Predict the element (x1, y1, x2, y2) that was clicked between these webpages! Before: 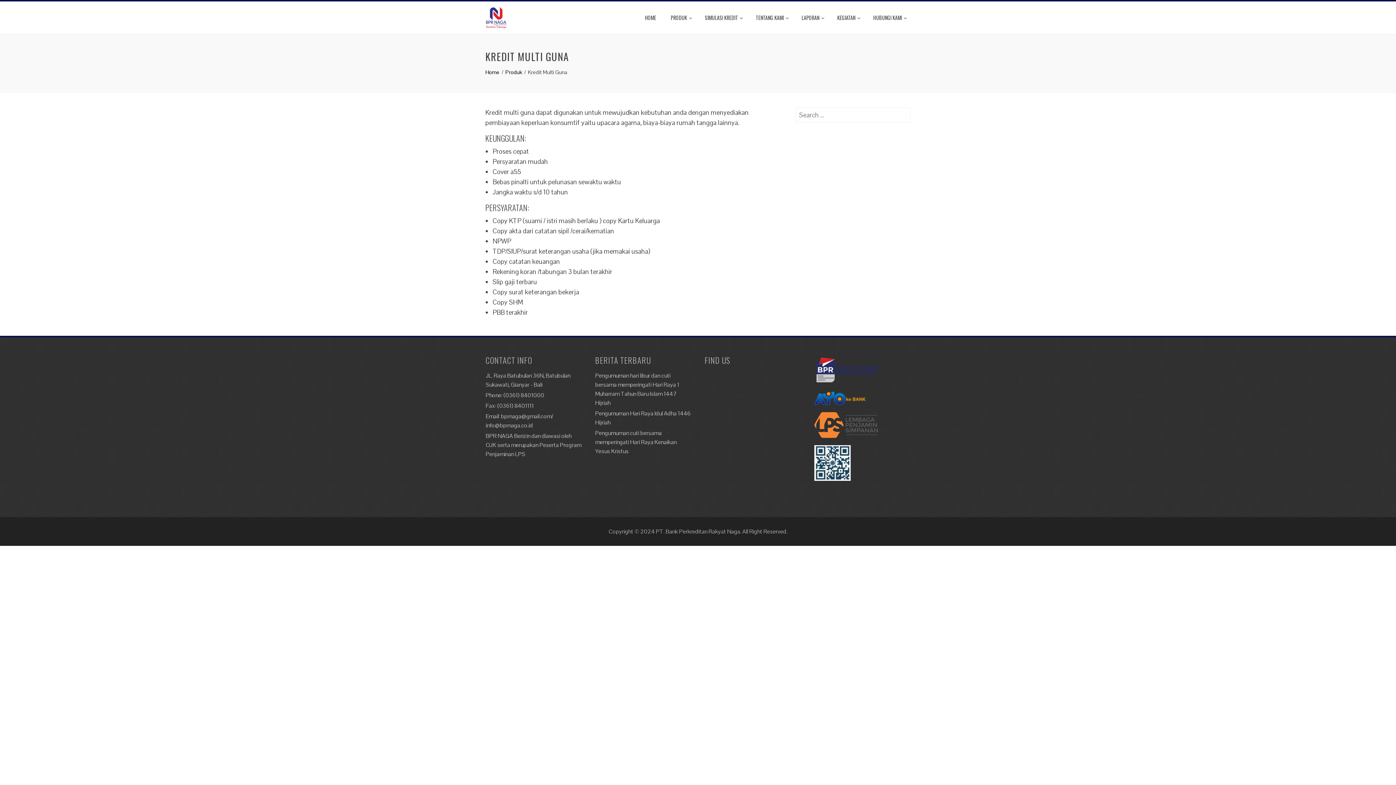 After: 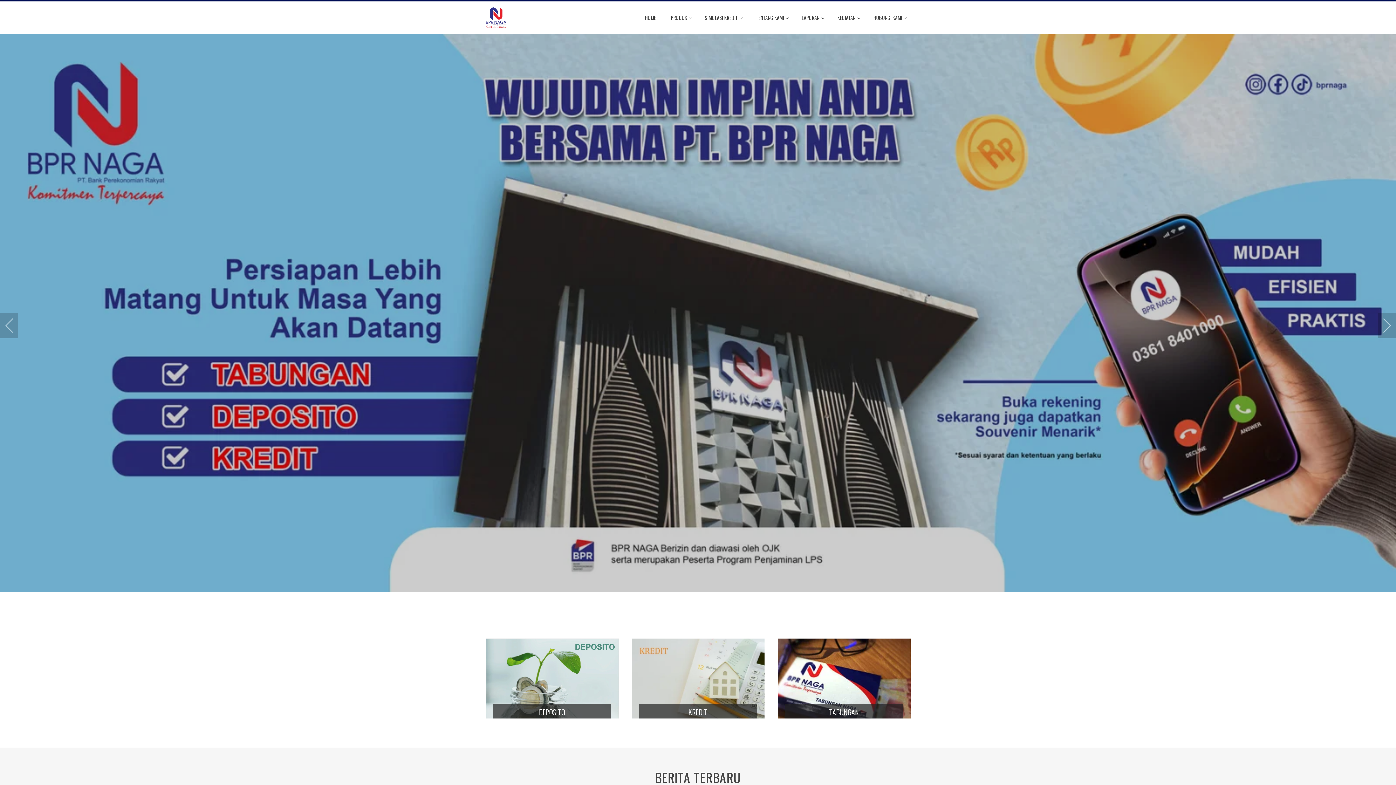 Action: bbox: (485, 12, 507, 21)